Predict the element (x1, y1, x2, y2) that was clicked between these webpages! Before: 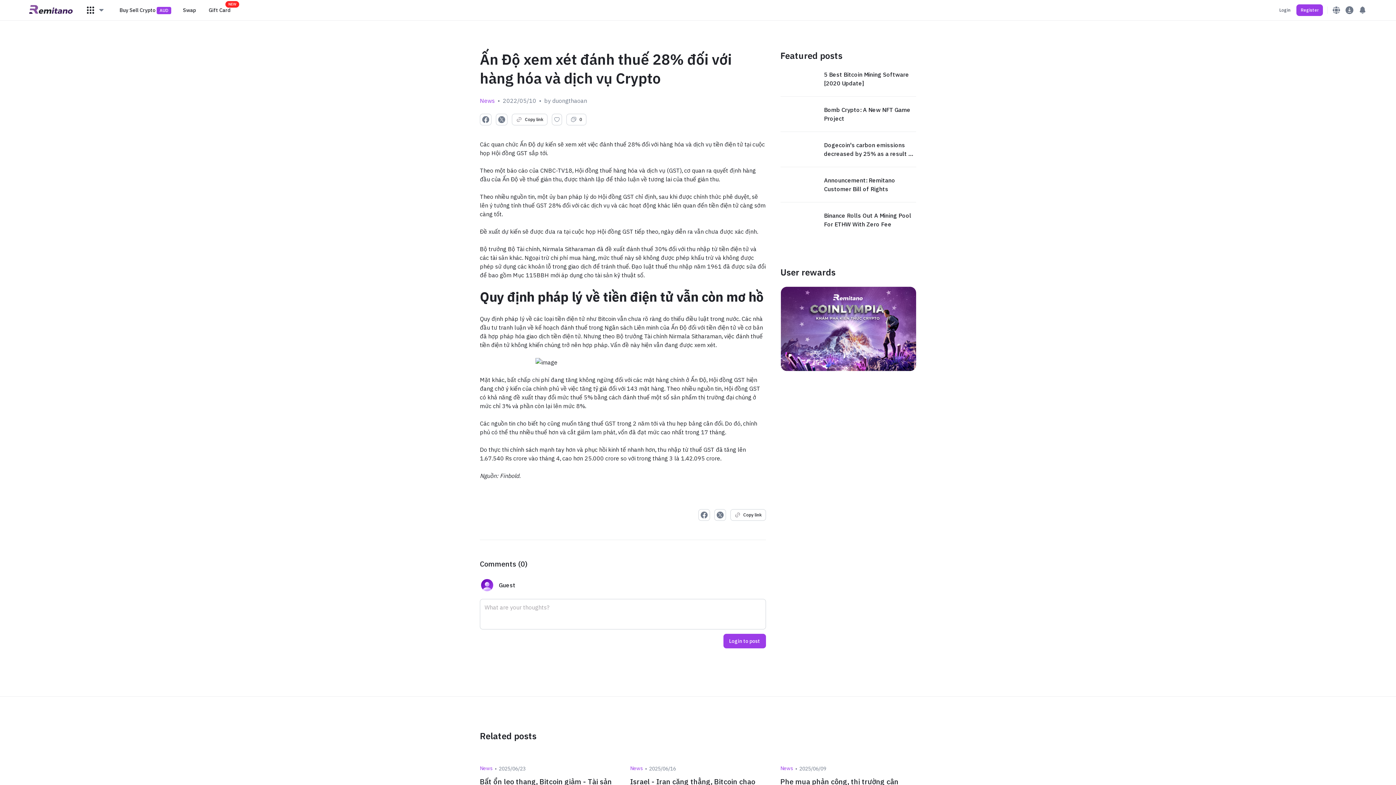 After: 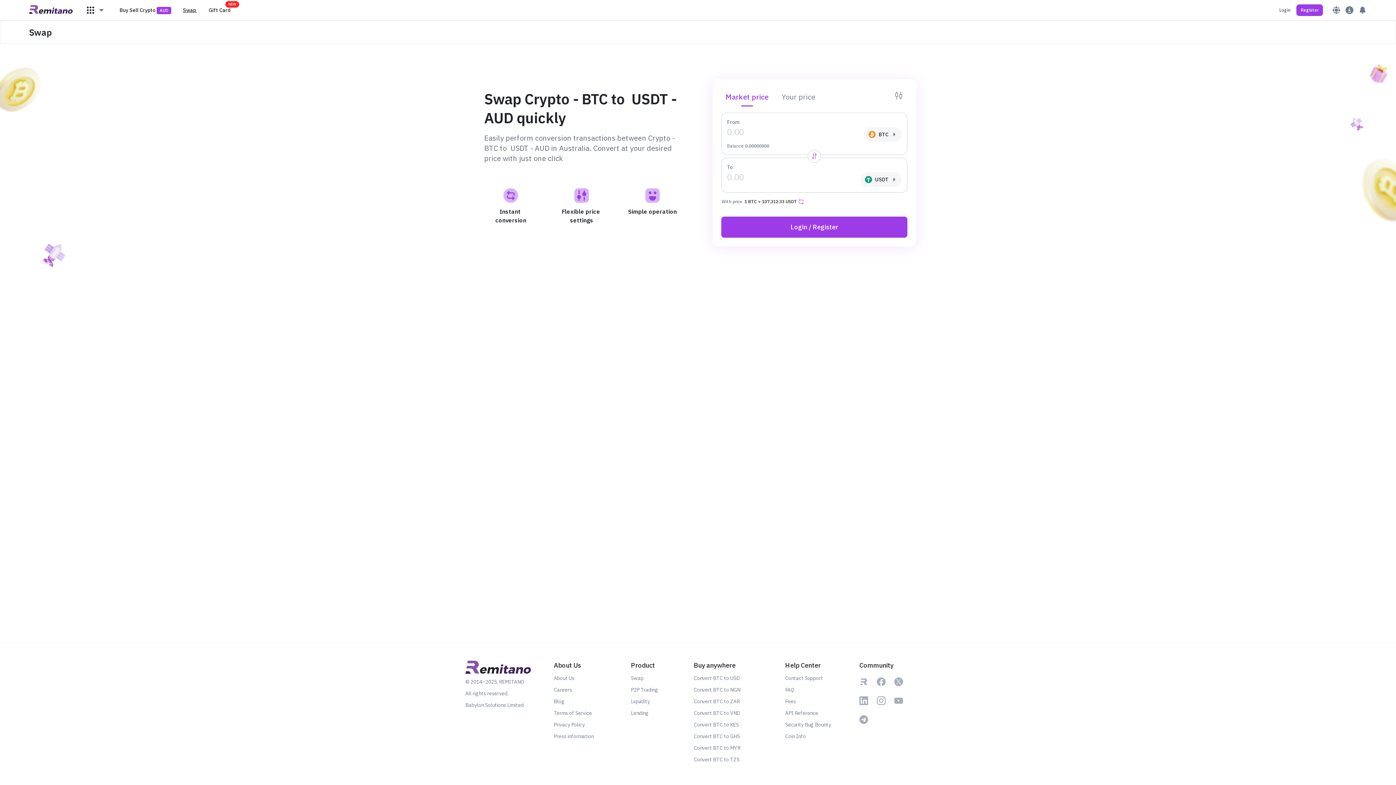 Action: label: Swap  bbox: (182, 6, 197, 13)